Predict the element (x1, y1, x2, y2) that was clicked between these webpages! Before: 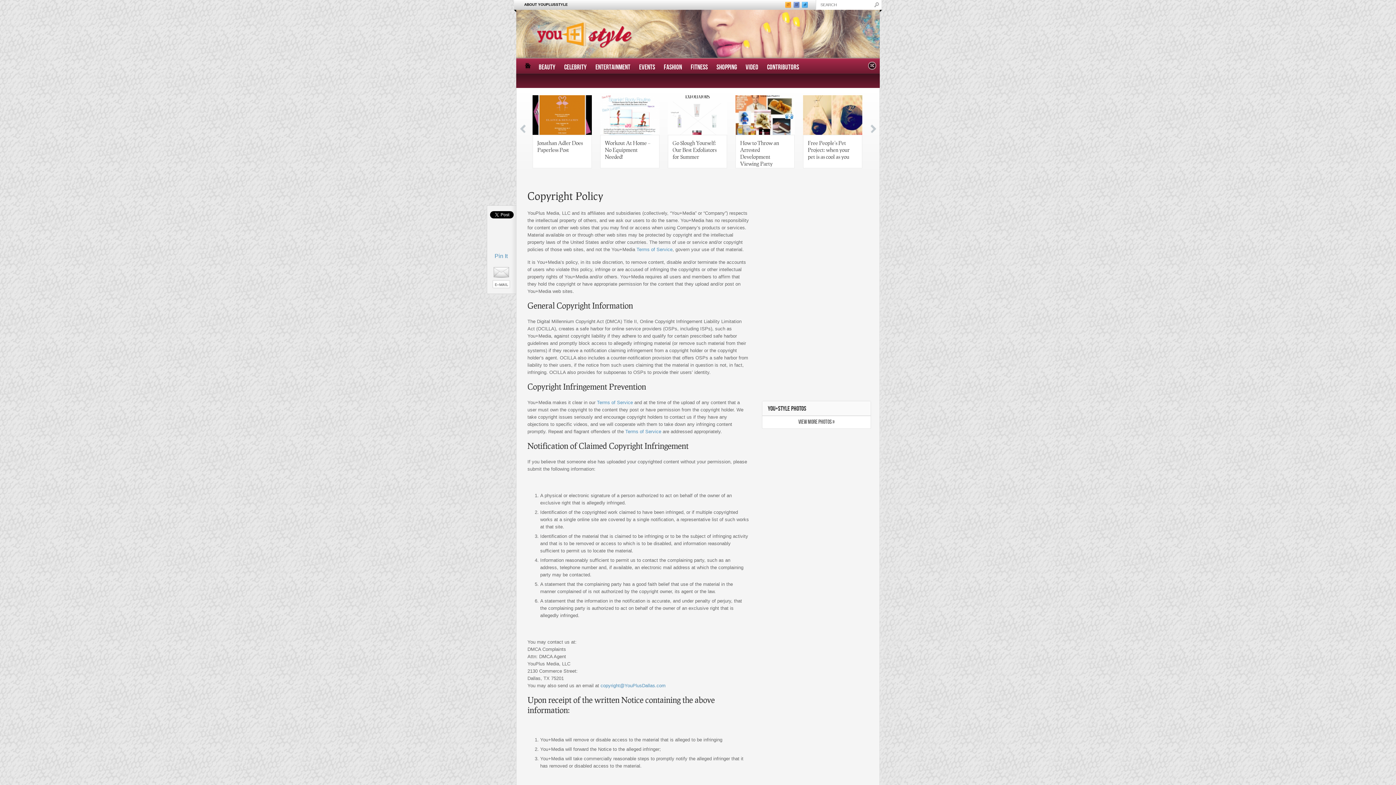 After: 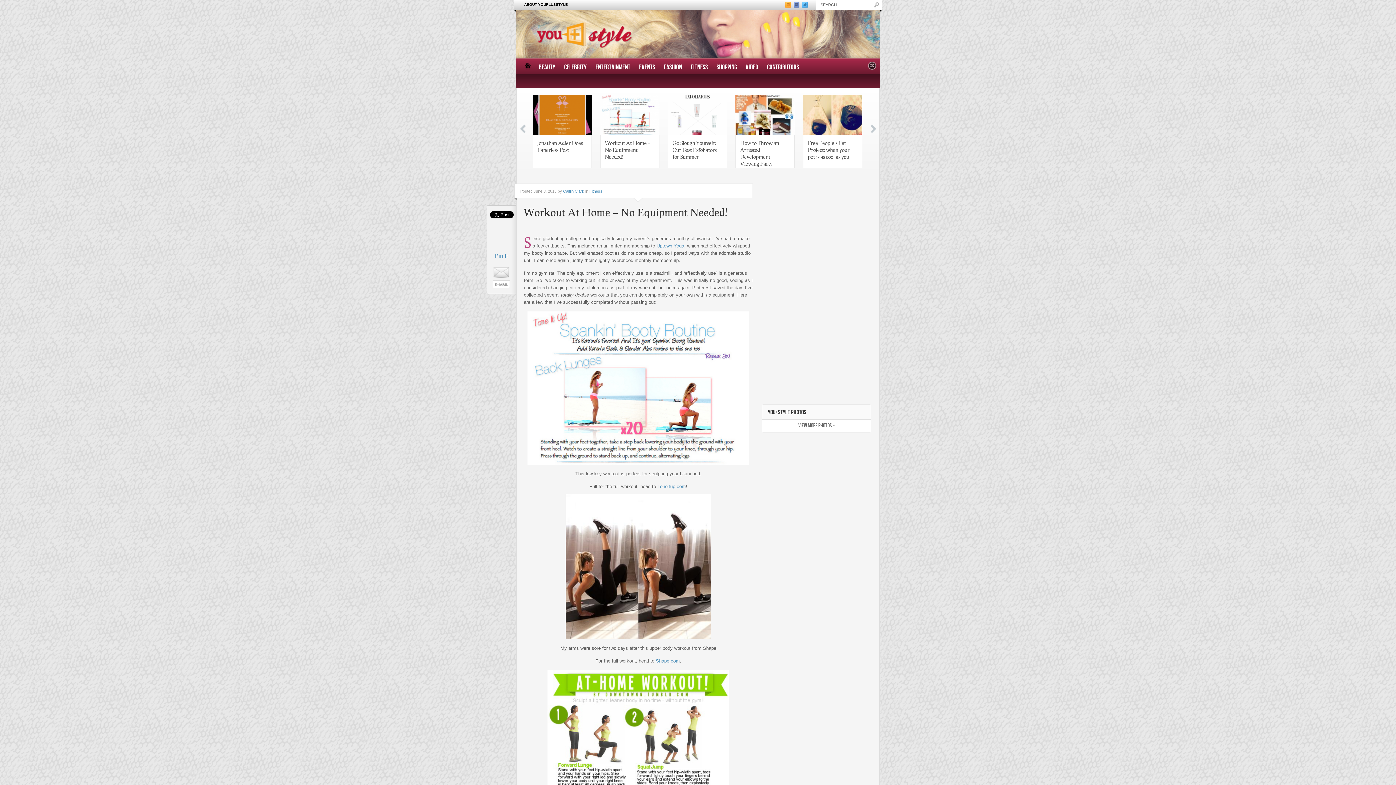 Action: bbox: (600, 134, 659, 168) label: Workout At Home – No Equipment Needed!